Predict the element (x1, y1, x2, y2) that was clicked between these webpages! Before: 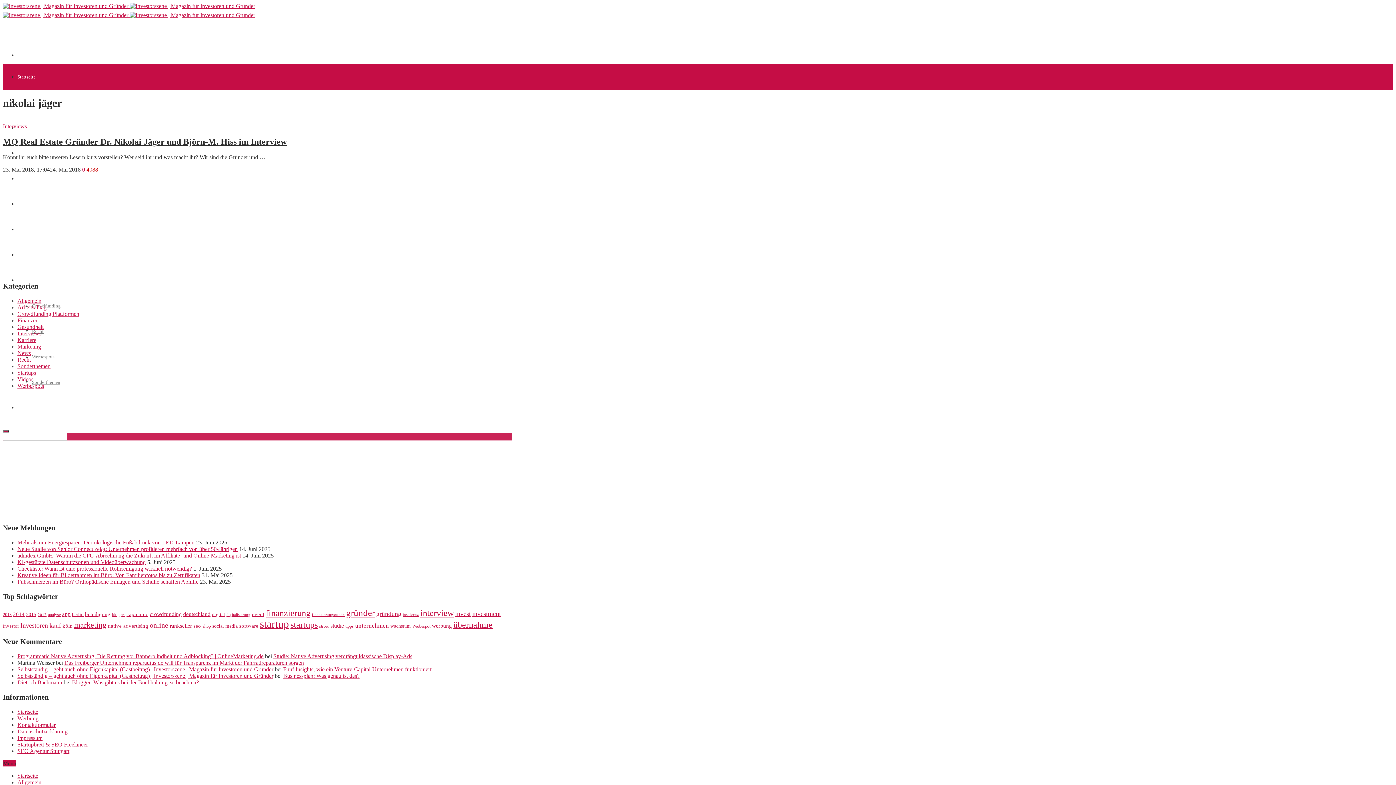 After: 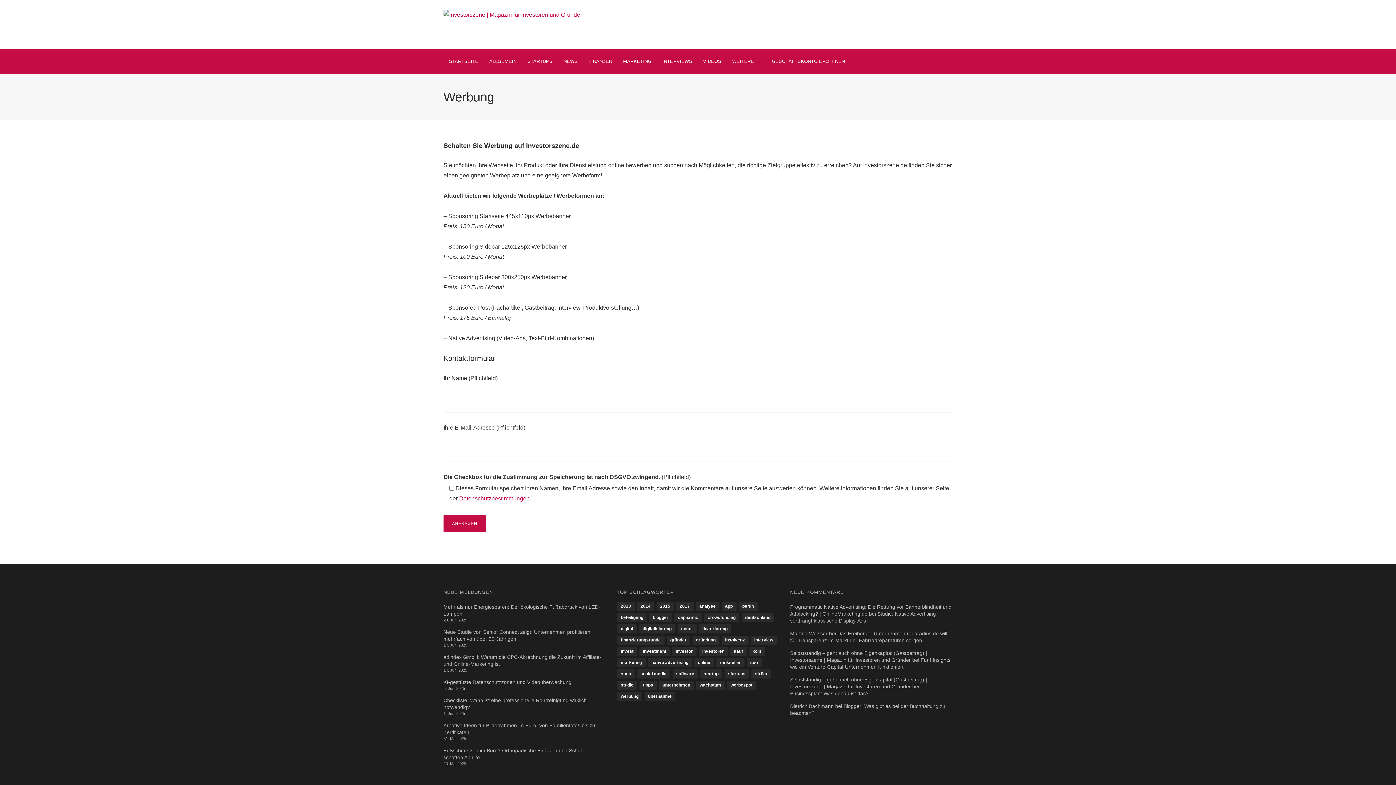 Action: bbox: (17, 715, 38, 721) label: Werbung